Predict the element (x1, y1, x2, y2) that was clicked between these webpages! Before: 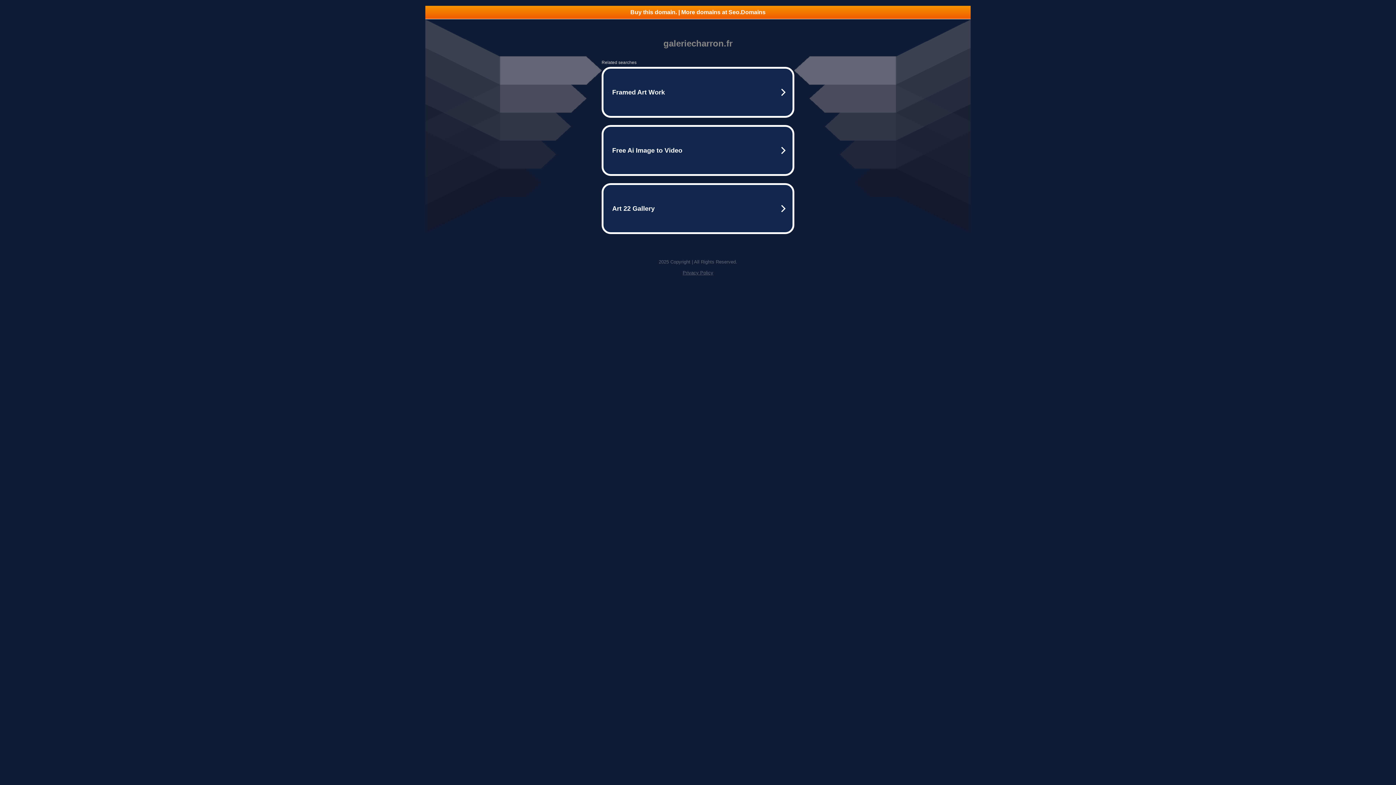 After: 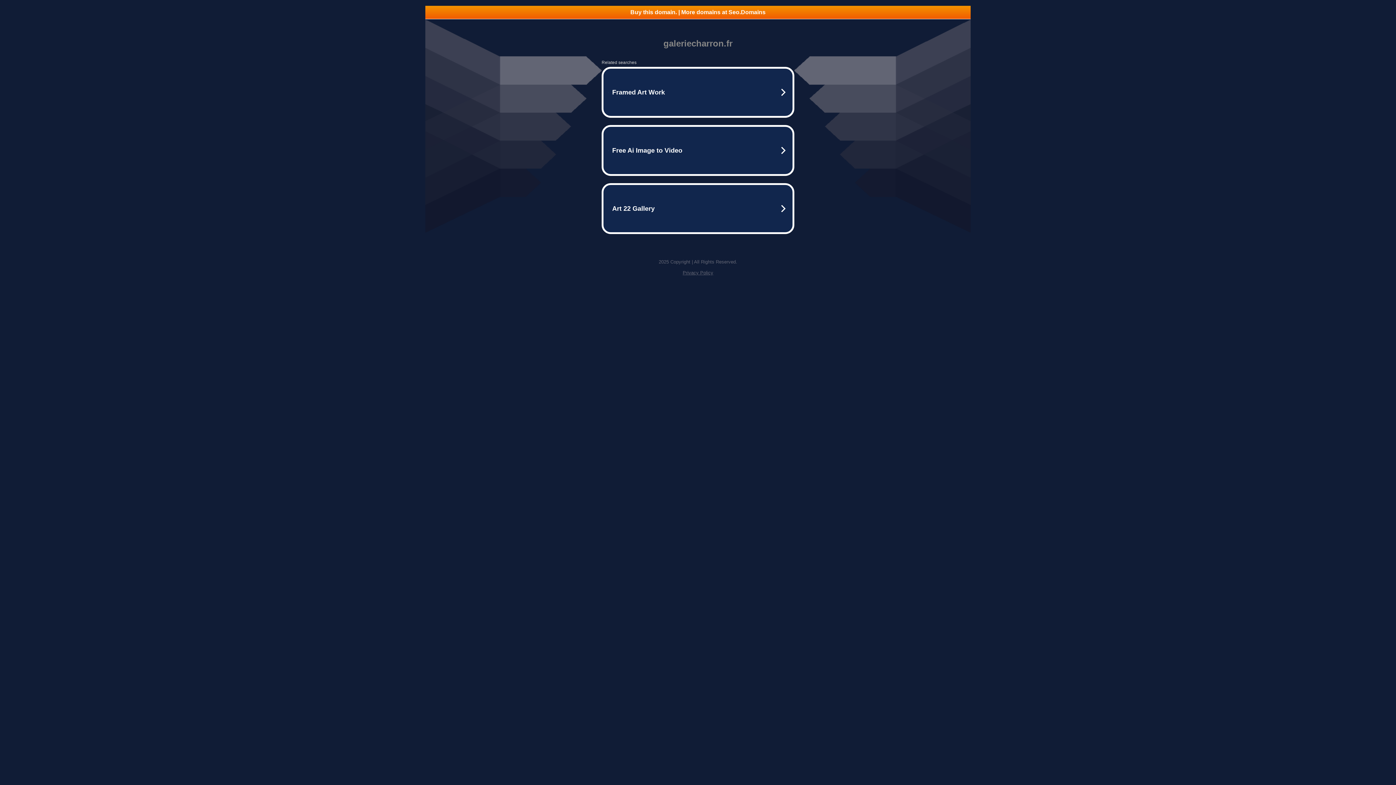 Action: bbox: (425, 5, 970, 18) label: Buy this domain. | More domains at Seo.Domains